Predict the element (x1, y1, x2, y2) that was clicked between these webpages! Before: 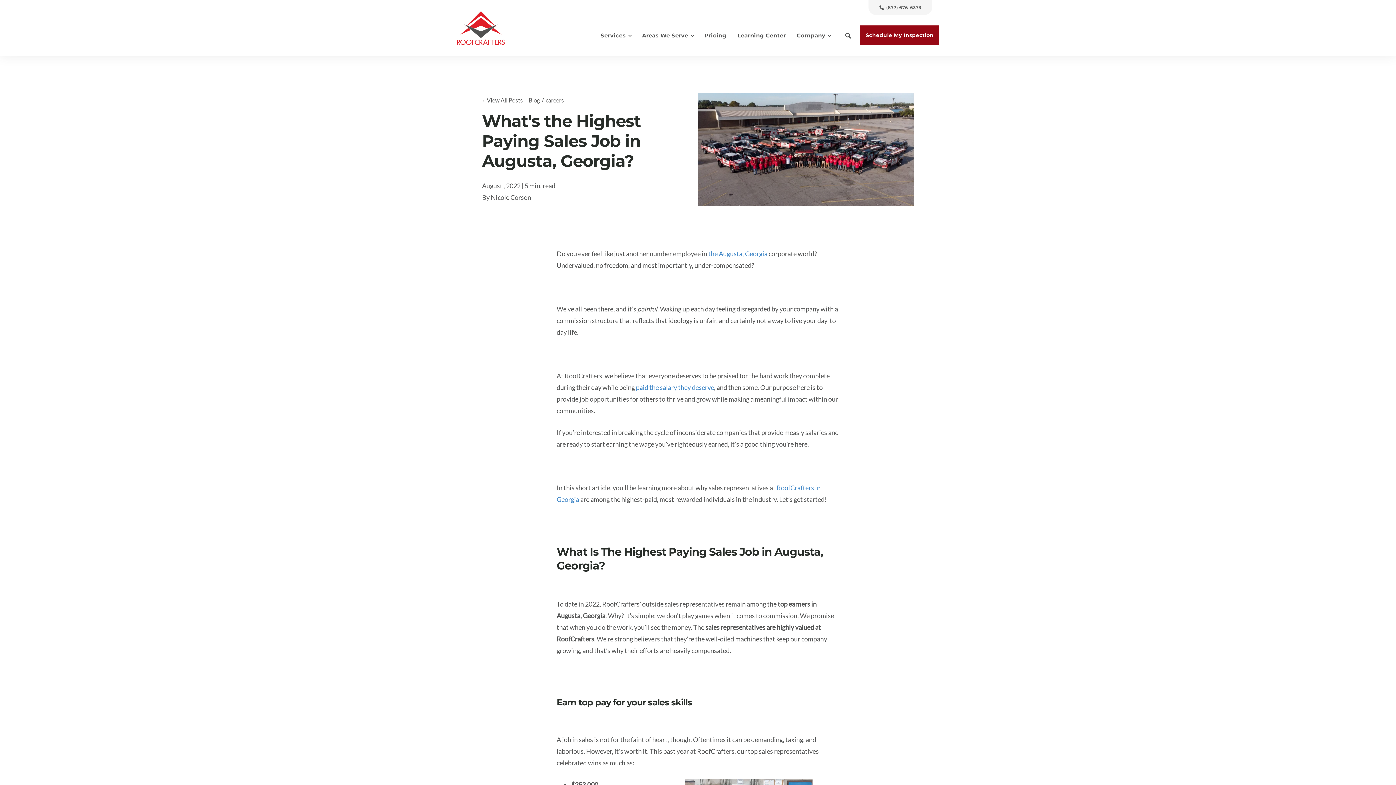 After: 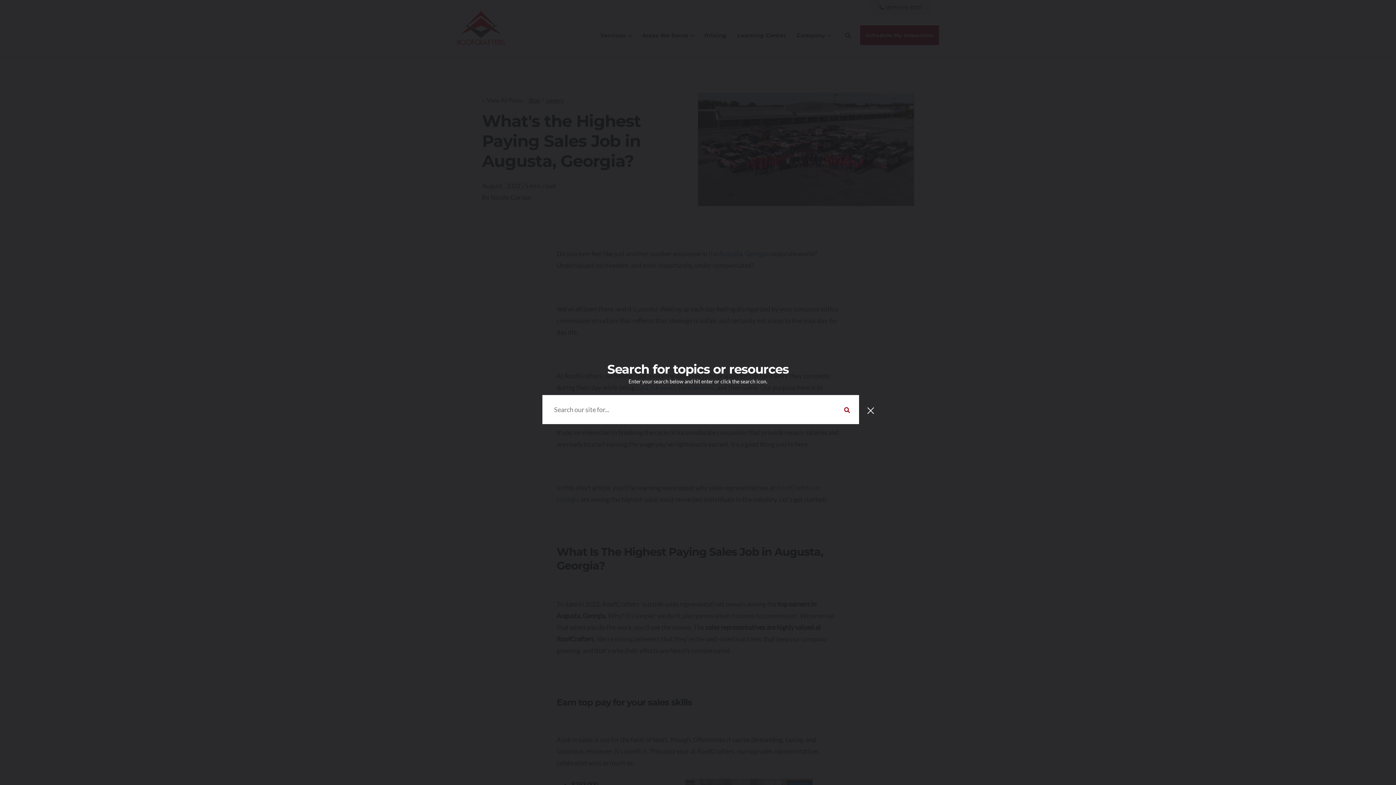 Action: label: Open Search bbox: (841, 32, 855, 38)